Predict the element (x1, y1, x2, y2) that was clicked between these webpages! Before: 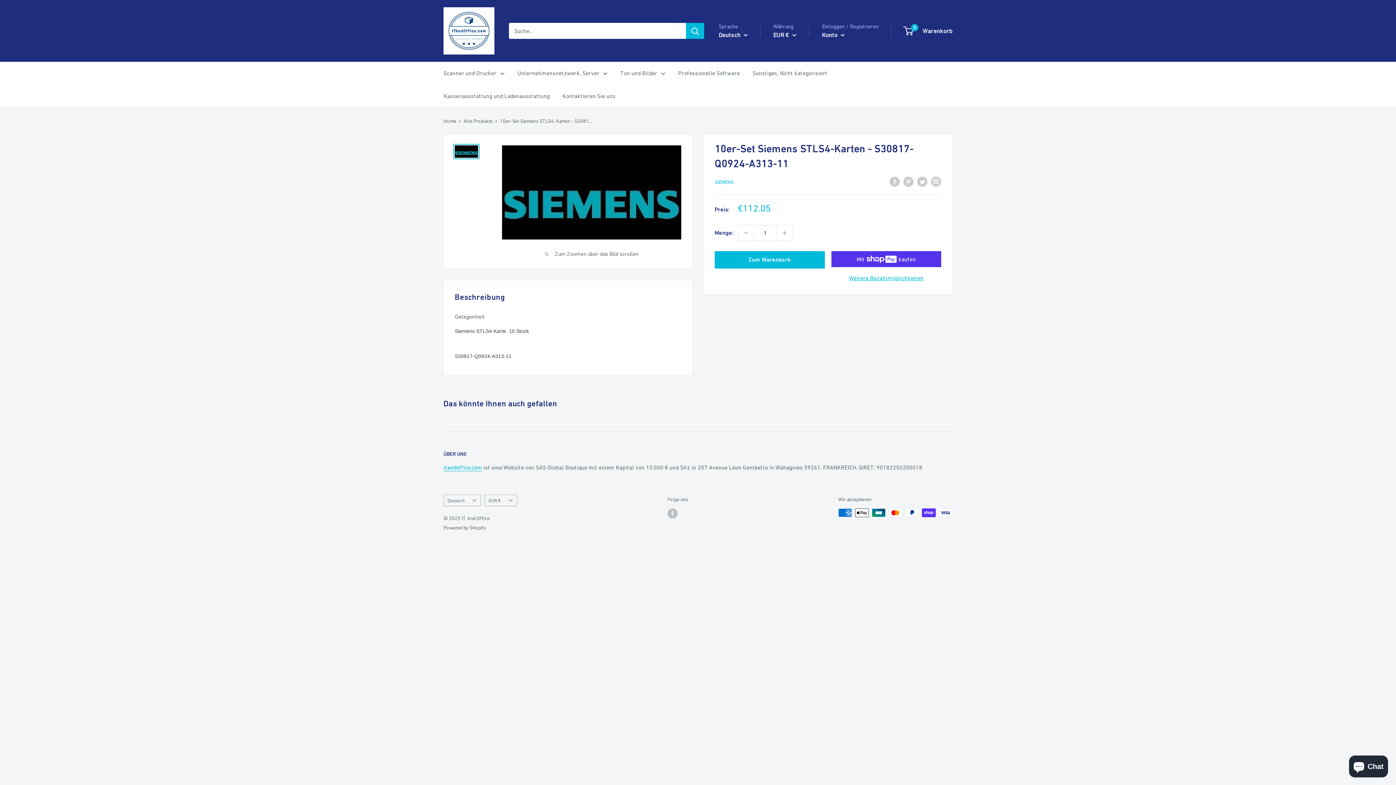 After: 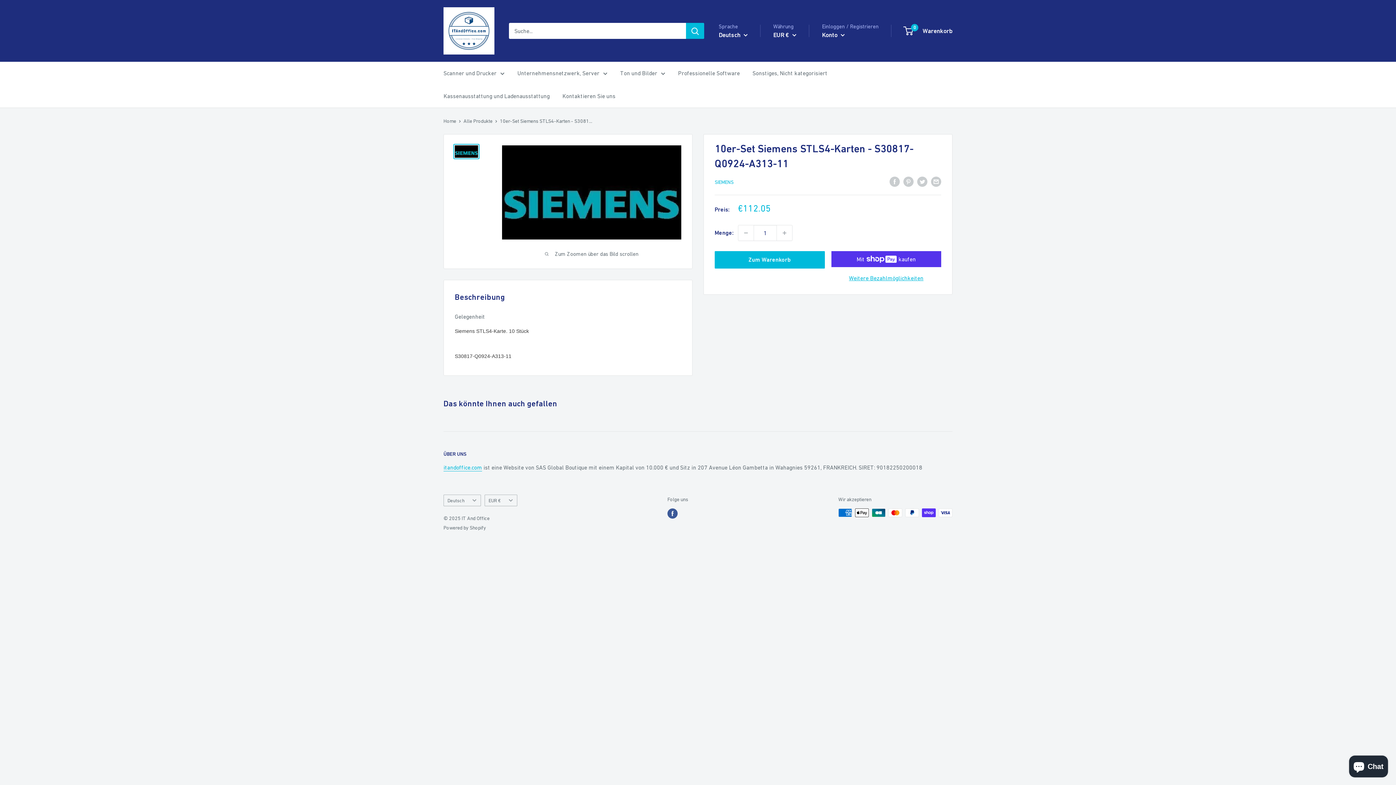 Action: label: Folge uns auf Facebook bbox: (667, 508, 677, 519)